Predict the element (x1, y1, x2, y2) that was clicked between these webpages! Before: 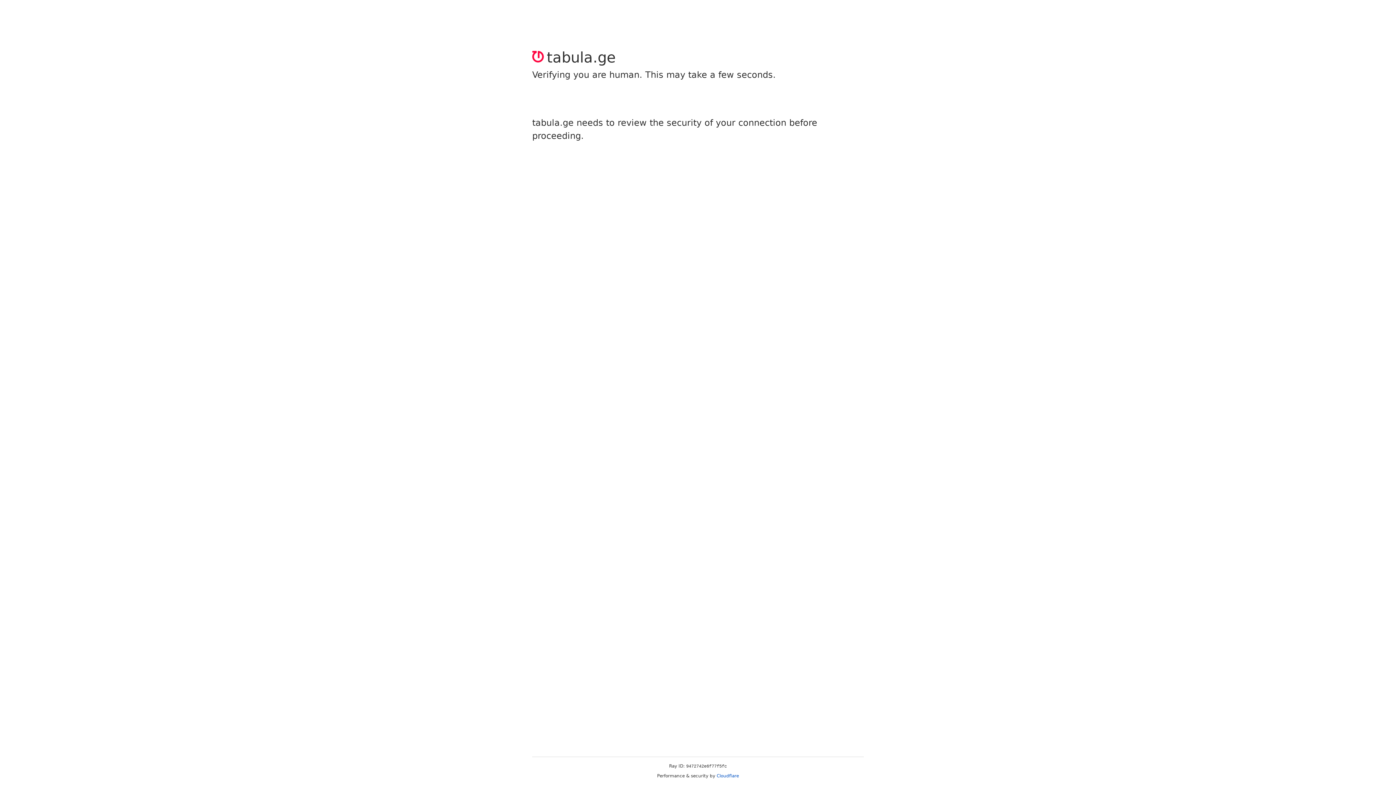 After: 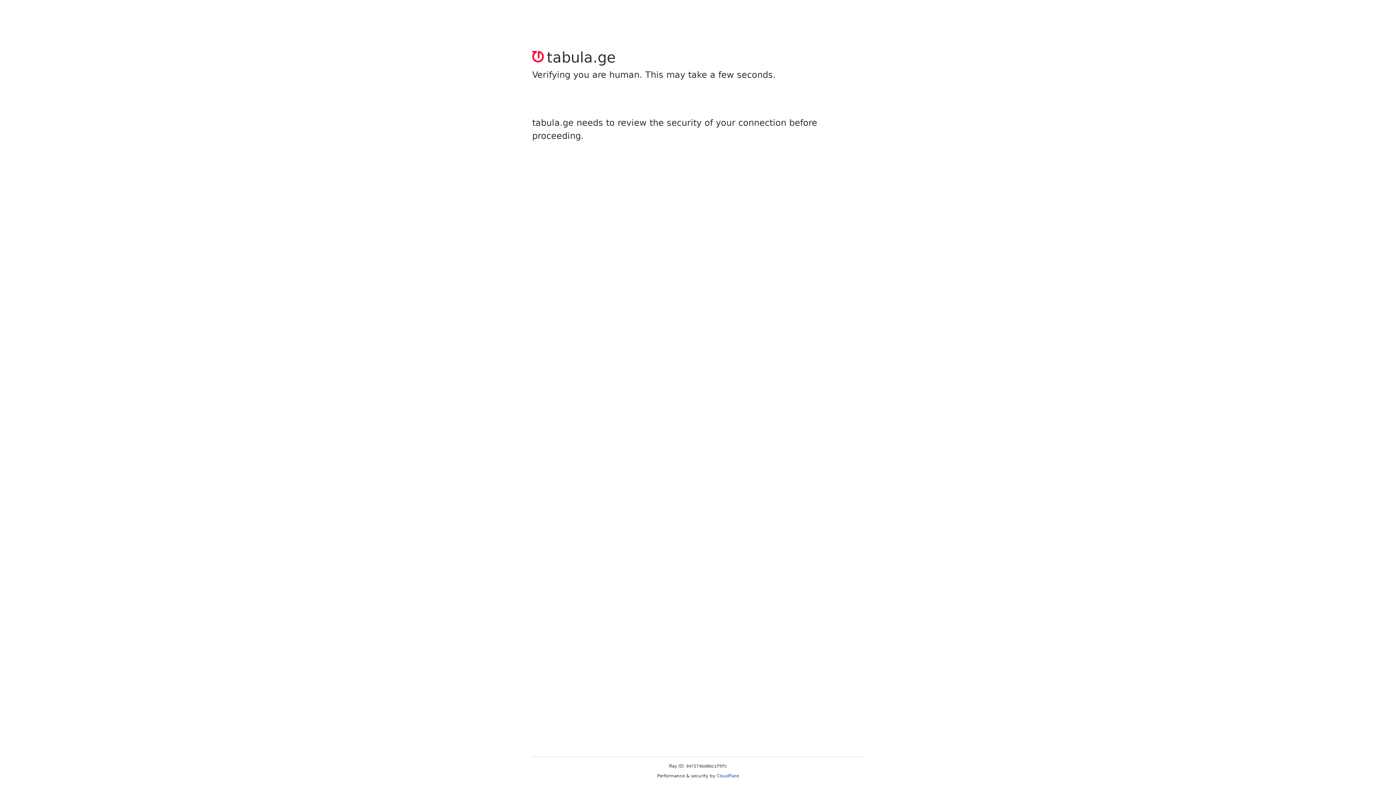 Action: bbox: (716, 773, 739, 778) label: Cloudflare